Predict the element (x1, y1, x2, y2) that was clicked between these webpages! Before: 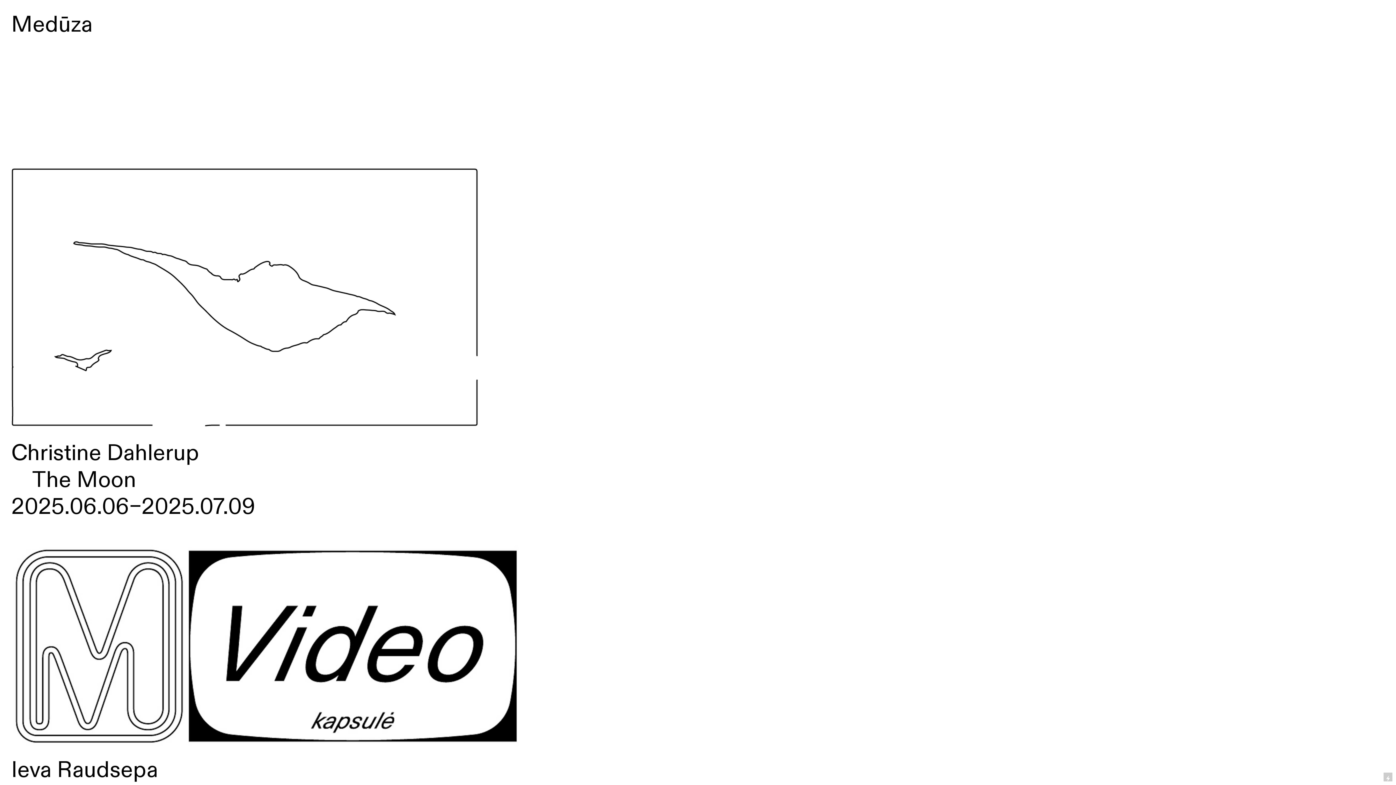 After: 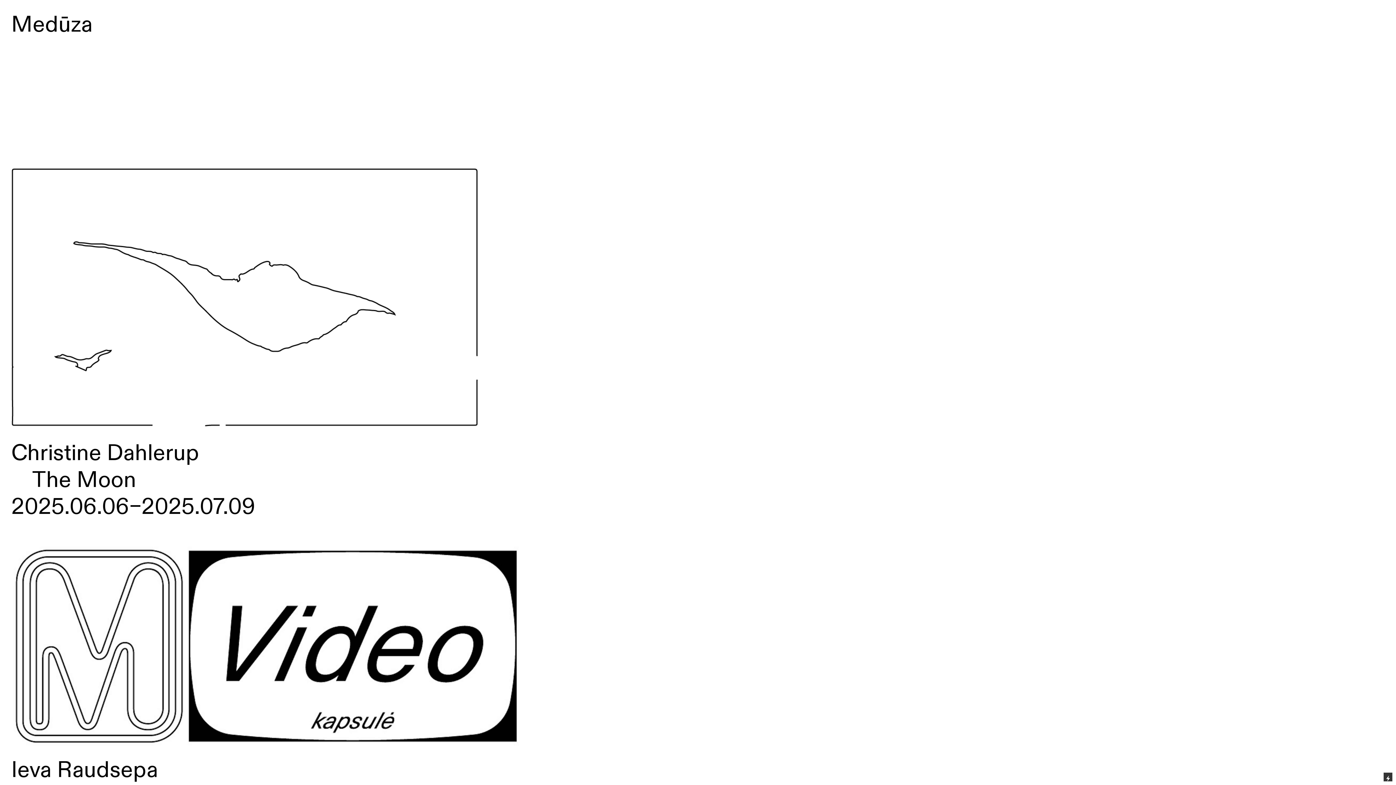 Action: bbox: (1384, 773, 1392, 781)